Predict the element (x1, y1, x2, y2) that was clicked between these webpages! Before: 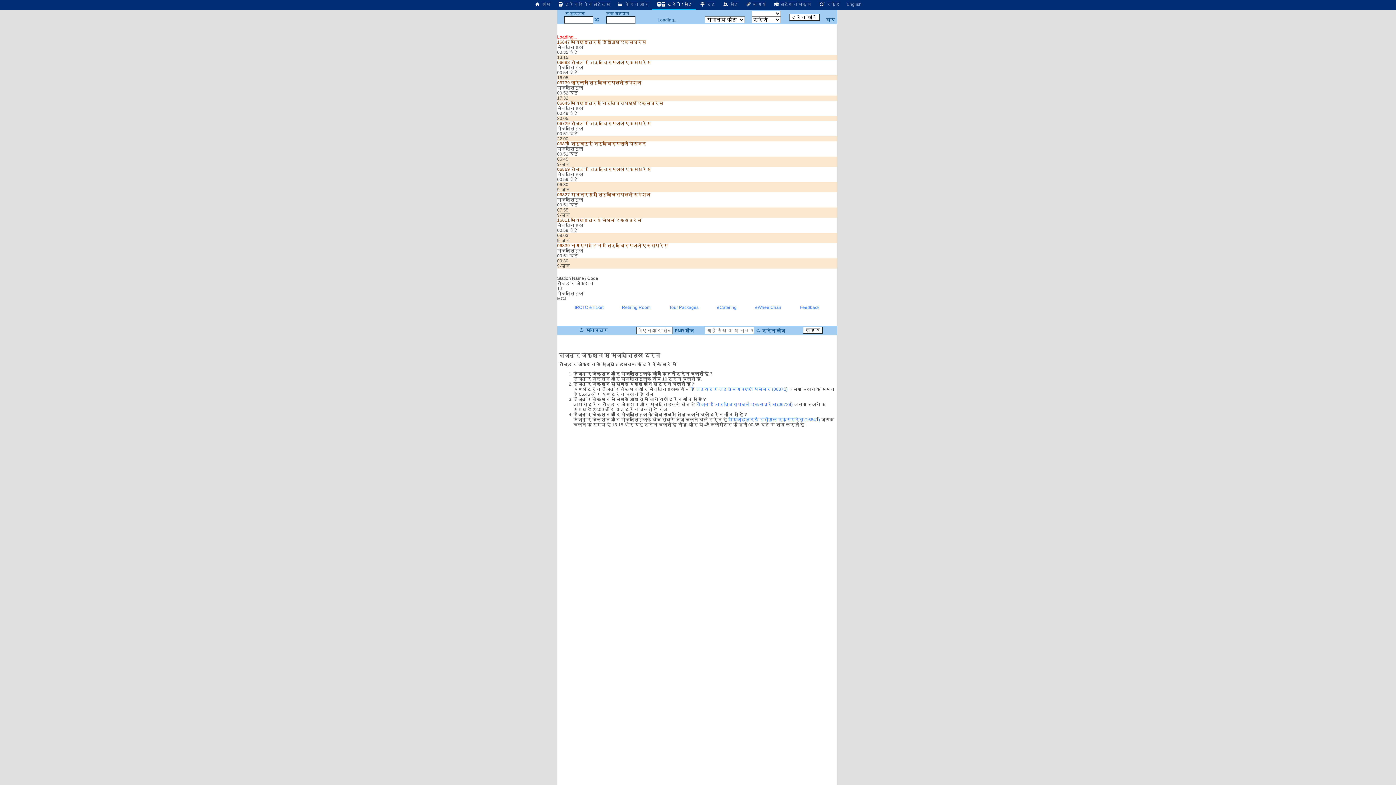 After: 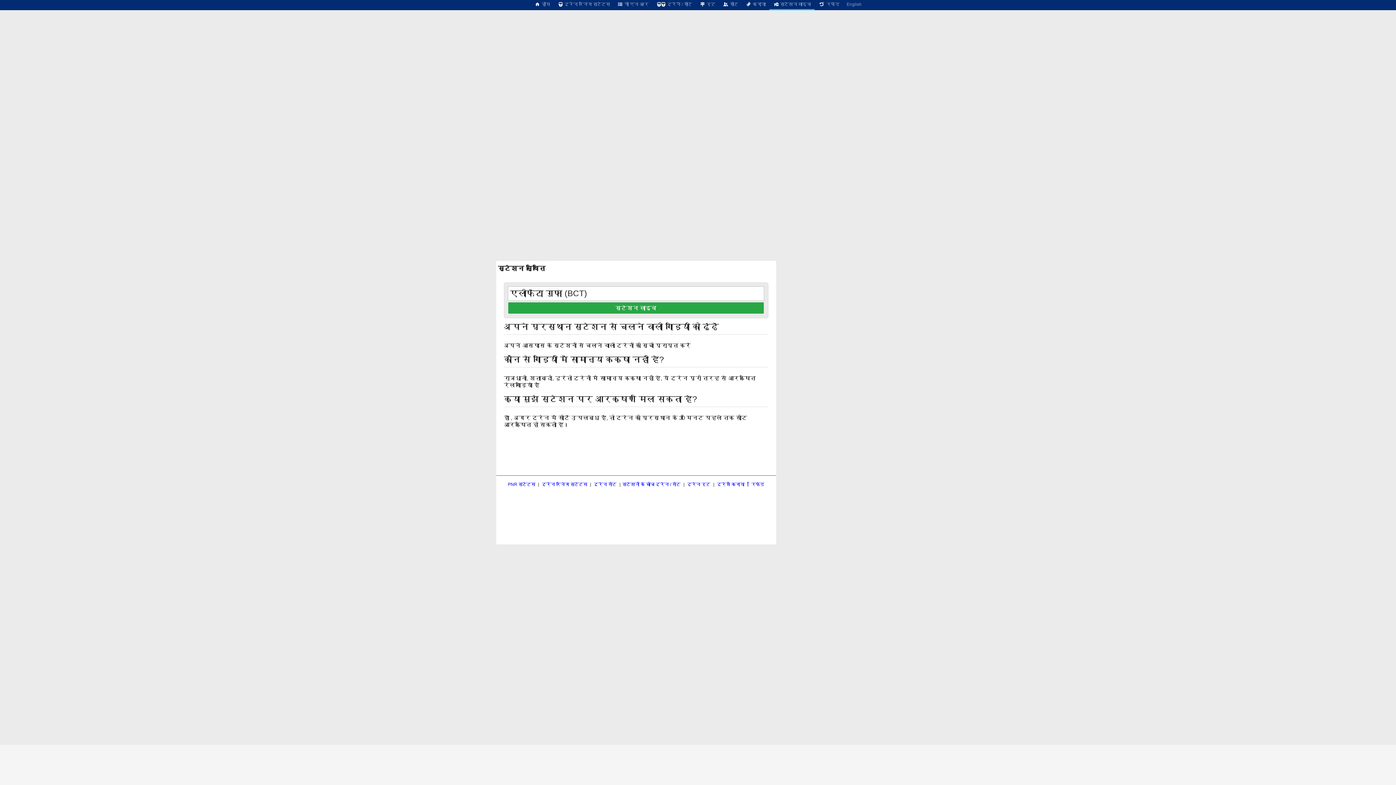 Action: label:  स्टेशन लाइव bbox: (769, 0, 814, 8)